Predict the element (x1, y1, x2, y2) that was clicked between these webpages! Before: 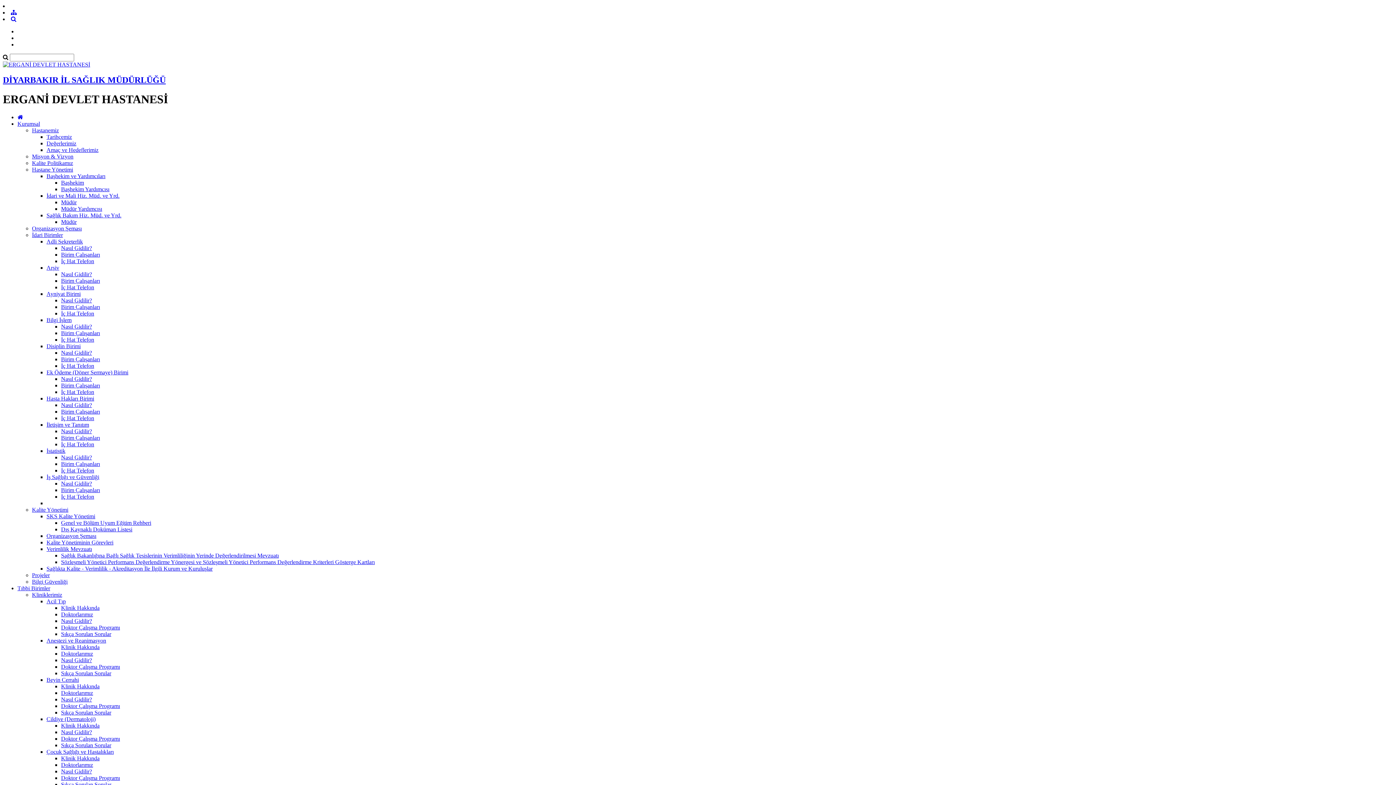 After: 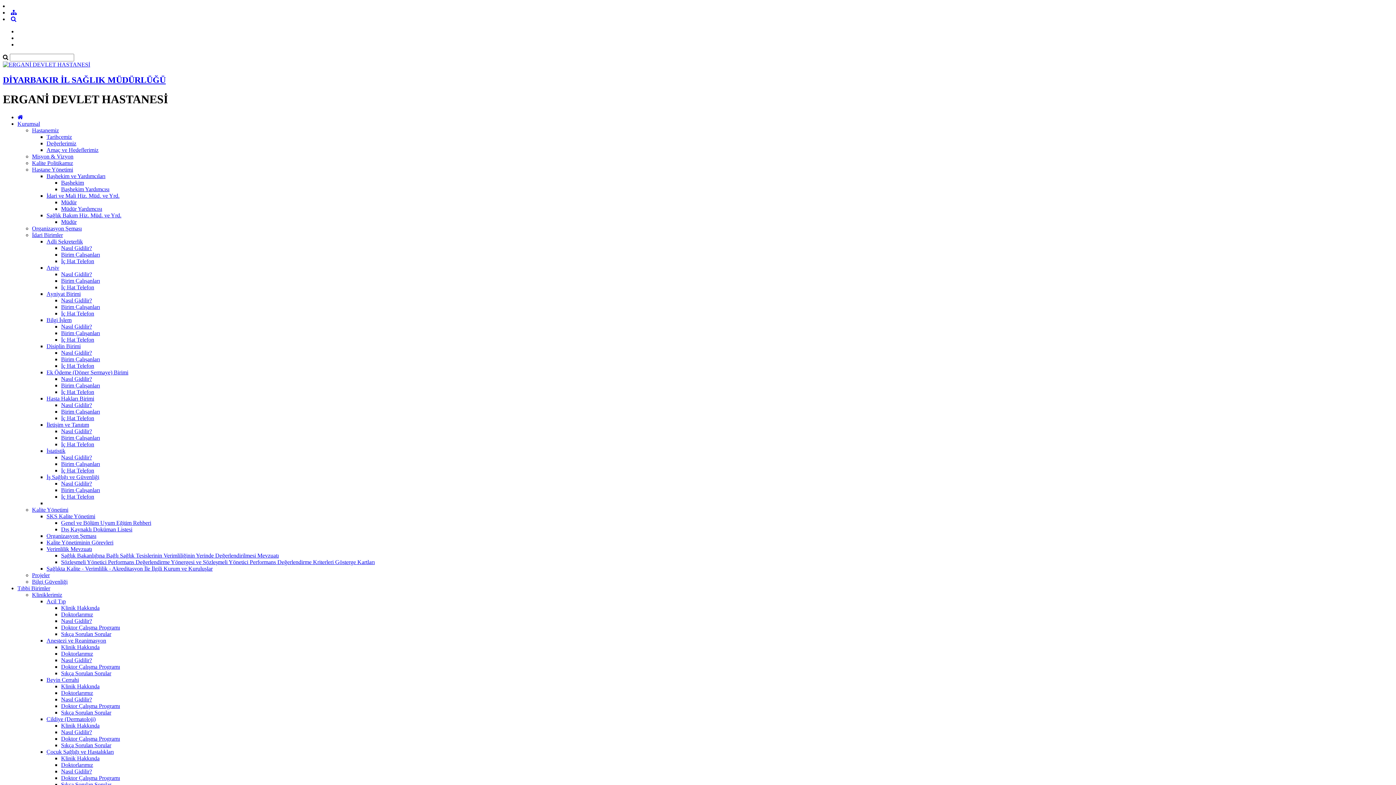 Action: label: Nasıl Gidilir? bbox: (61, 768, 92, 774)